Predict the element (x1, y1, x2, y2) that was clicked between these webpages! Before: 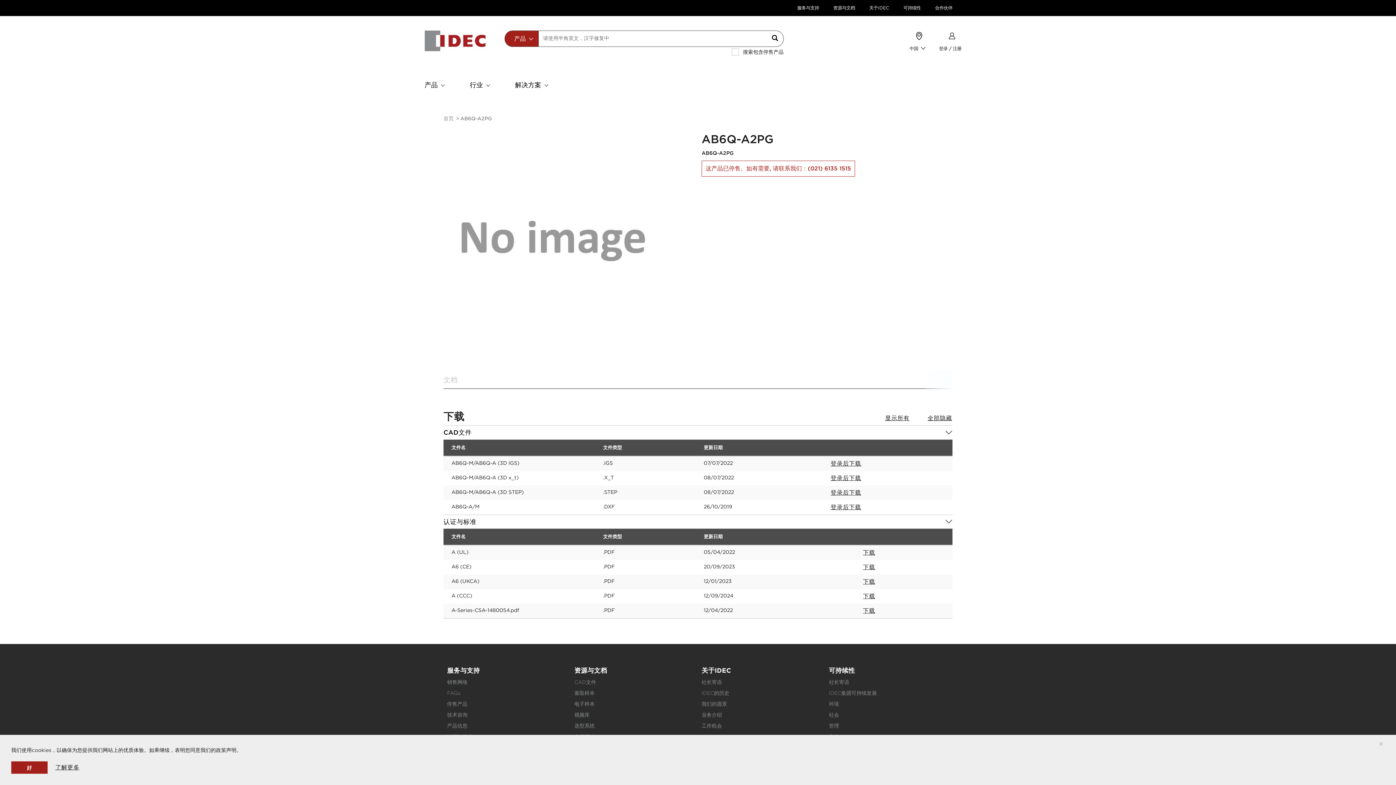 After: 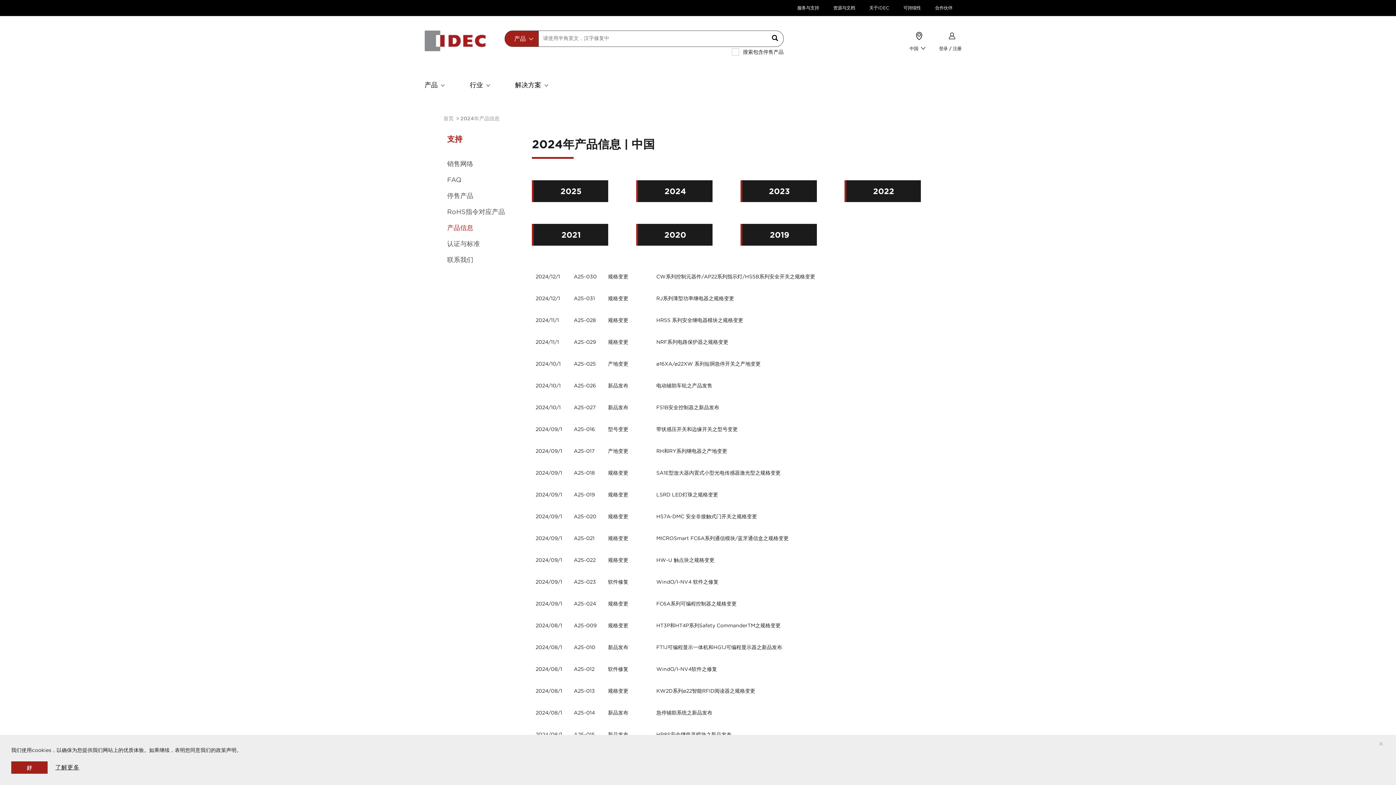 Action: label: 产品信息 bbox: (447, 723, 467, 729)